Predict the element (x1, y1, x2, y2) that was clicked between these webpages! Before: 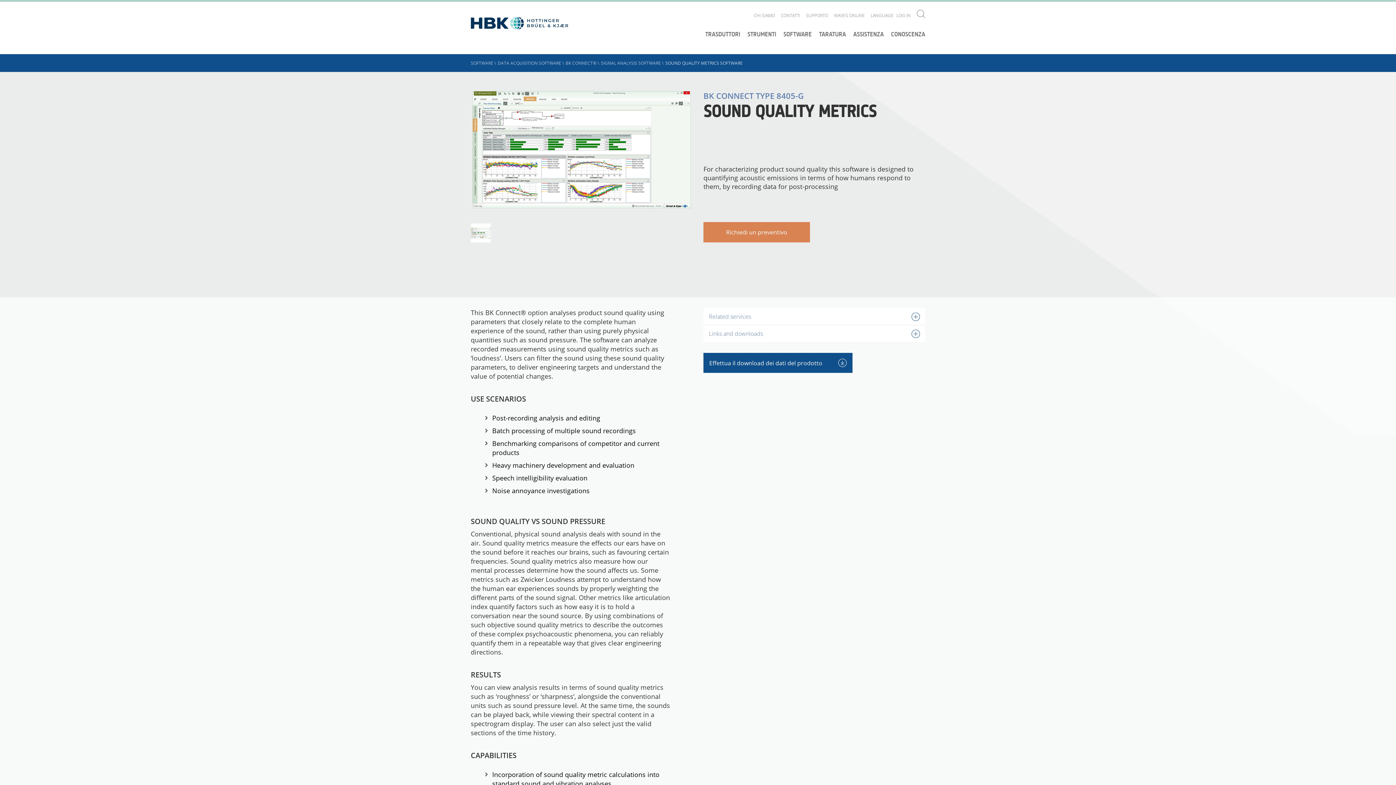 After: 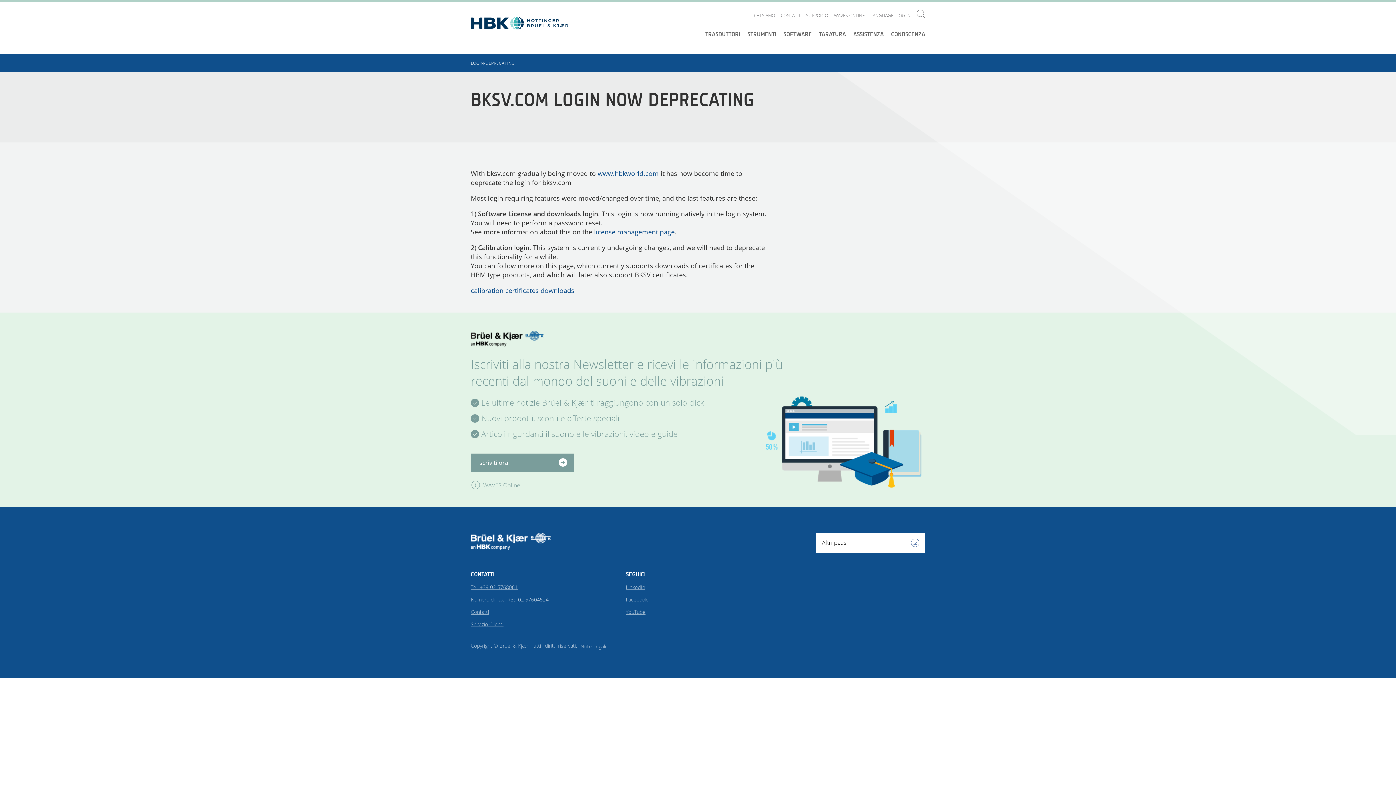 Action: bbox: (896, 12, 910, 18) label: LOG IN